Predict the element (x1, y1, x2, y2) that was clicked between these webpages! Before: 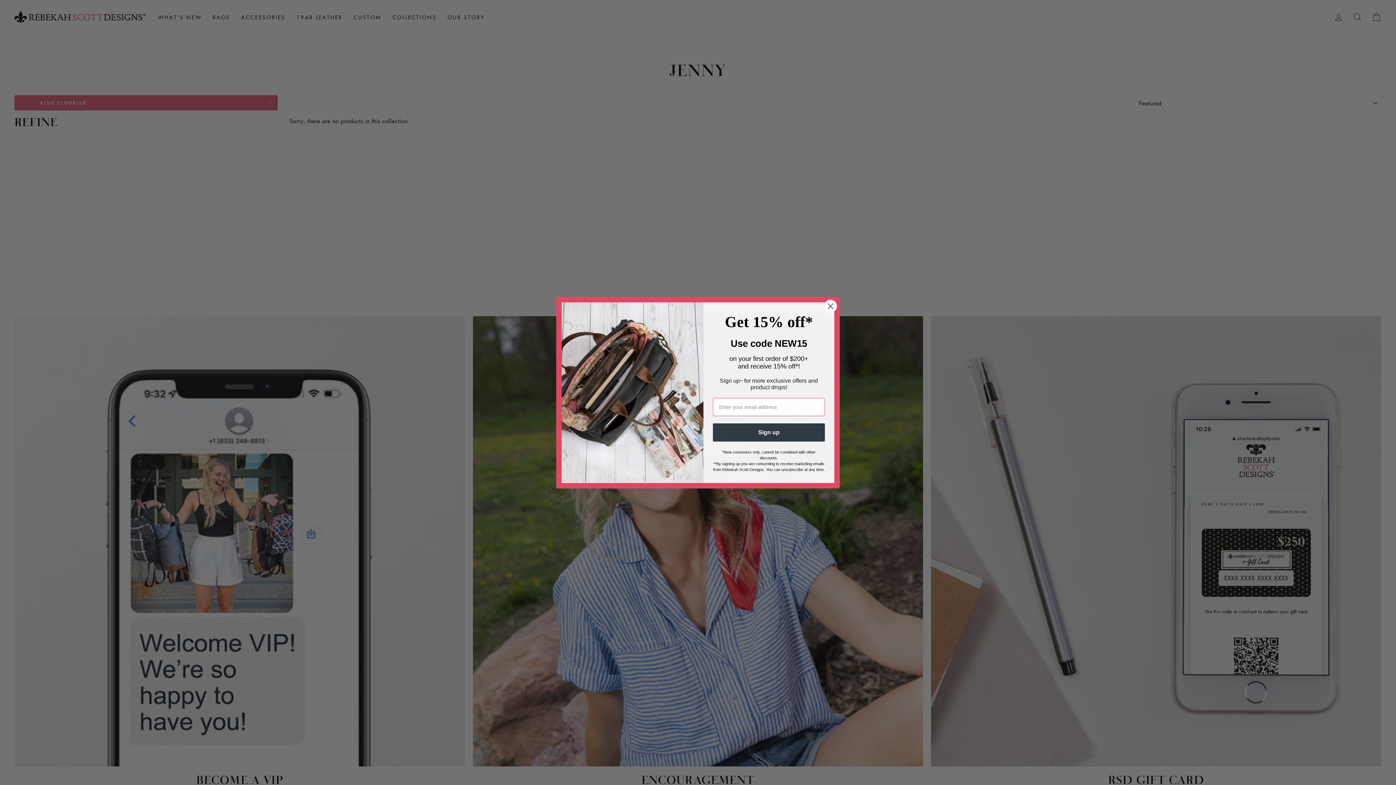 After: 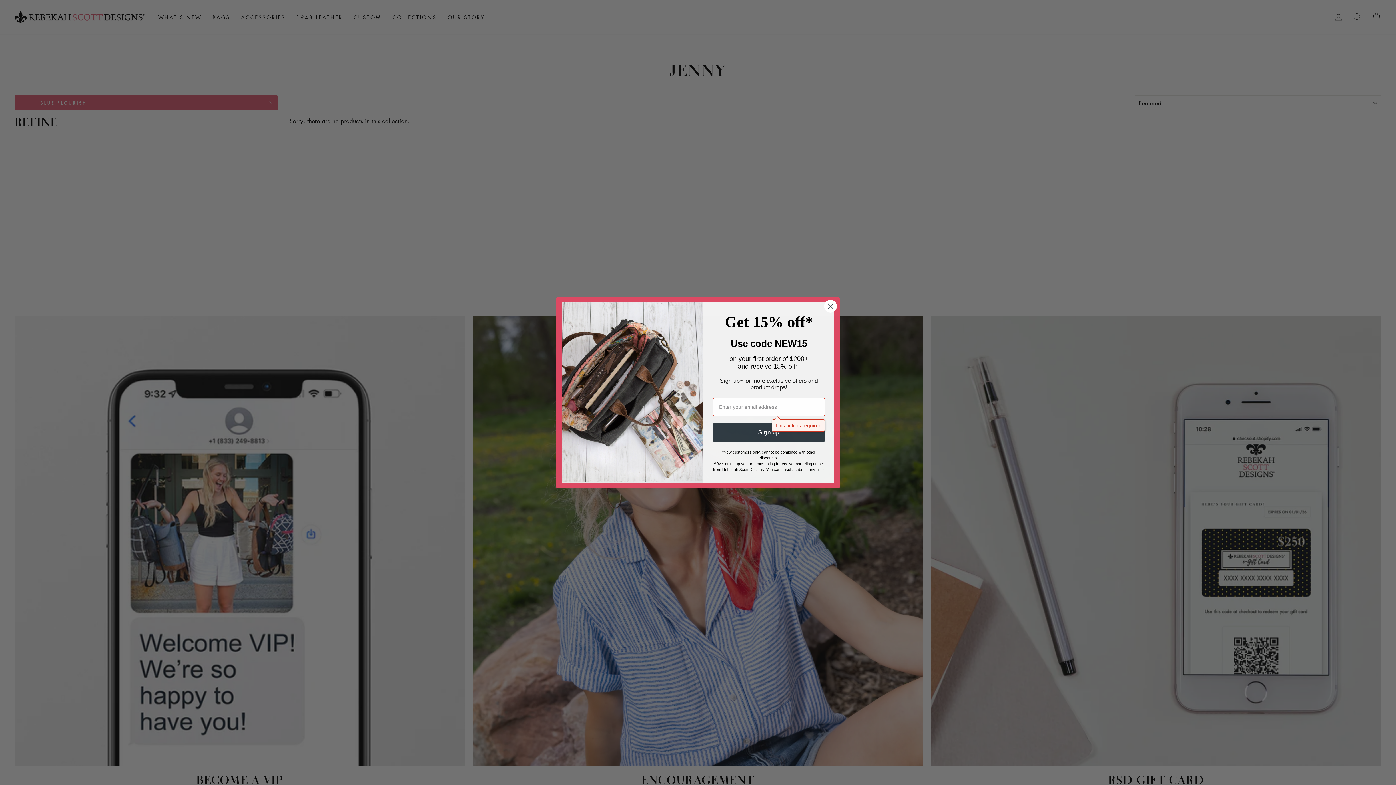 Action: label: Sign up bbox: (713, 423, 825, 441)